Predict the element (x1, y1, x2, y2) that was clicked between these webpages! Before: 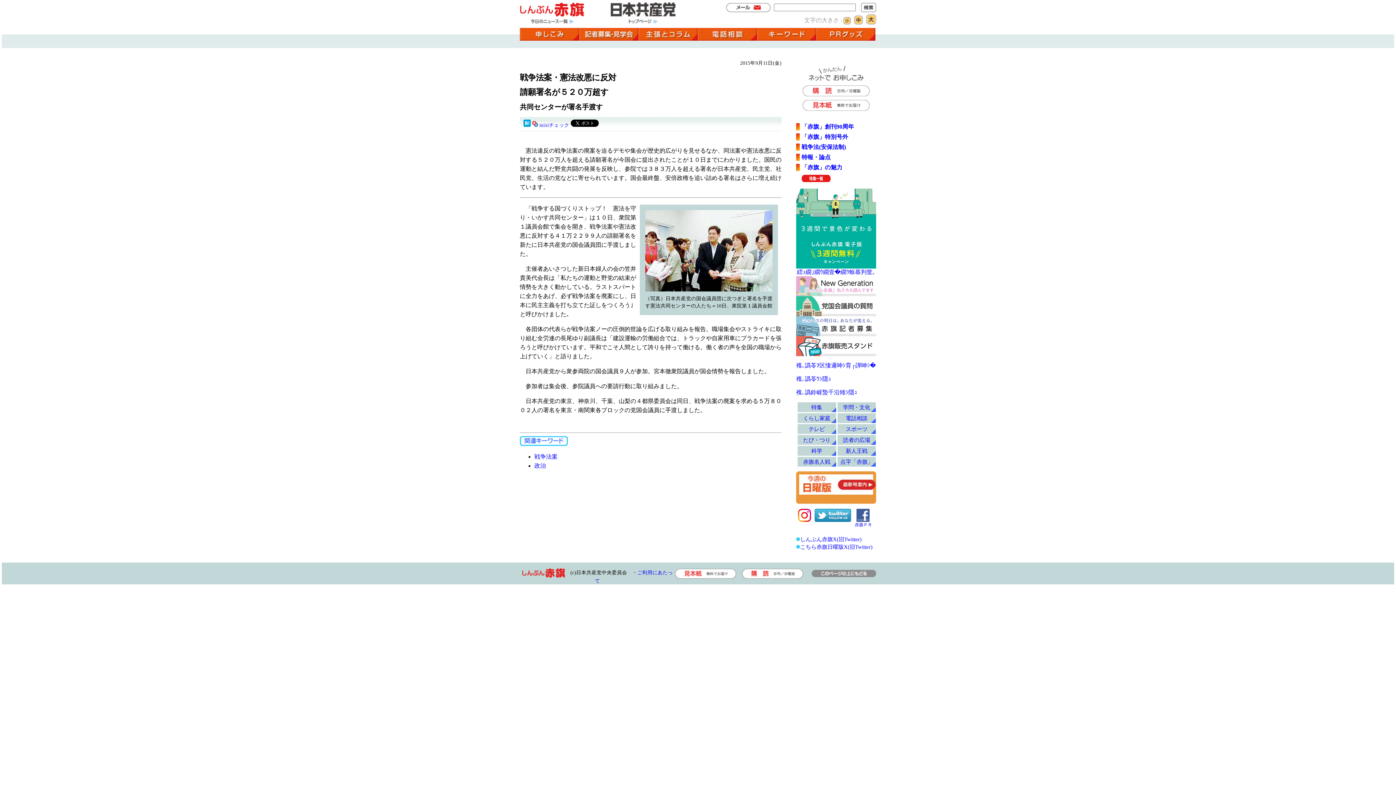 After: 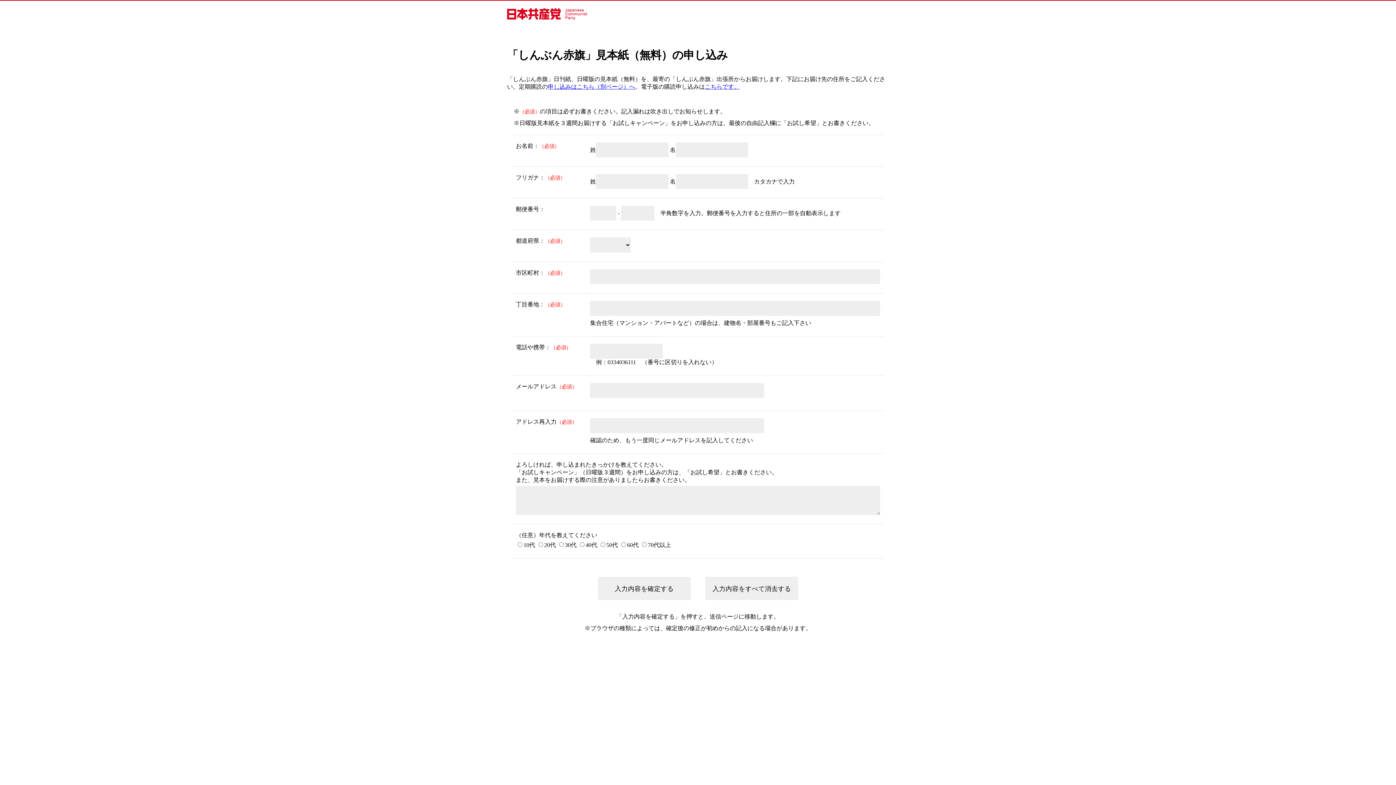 Action: bbox: (802, 105, 870, 112)